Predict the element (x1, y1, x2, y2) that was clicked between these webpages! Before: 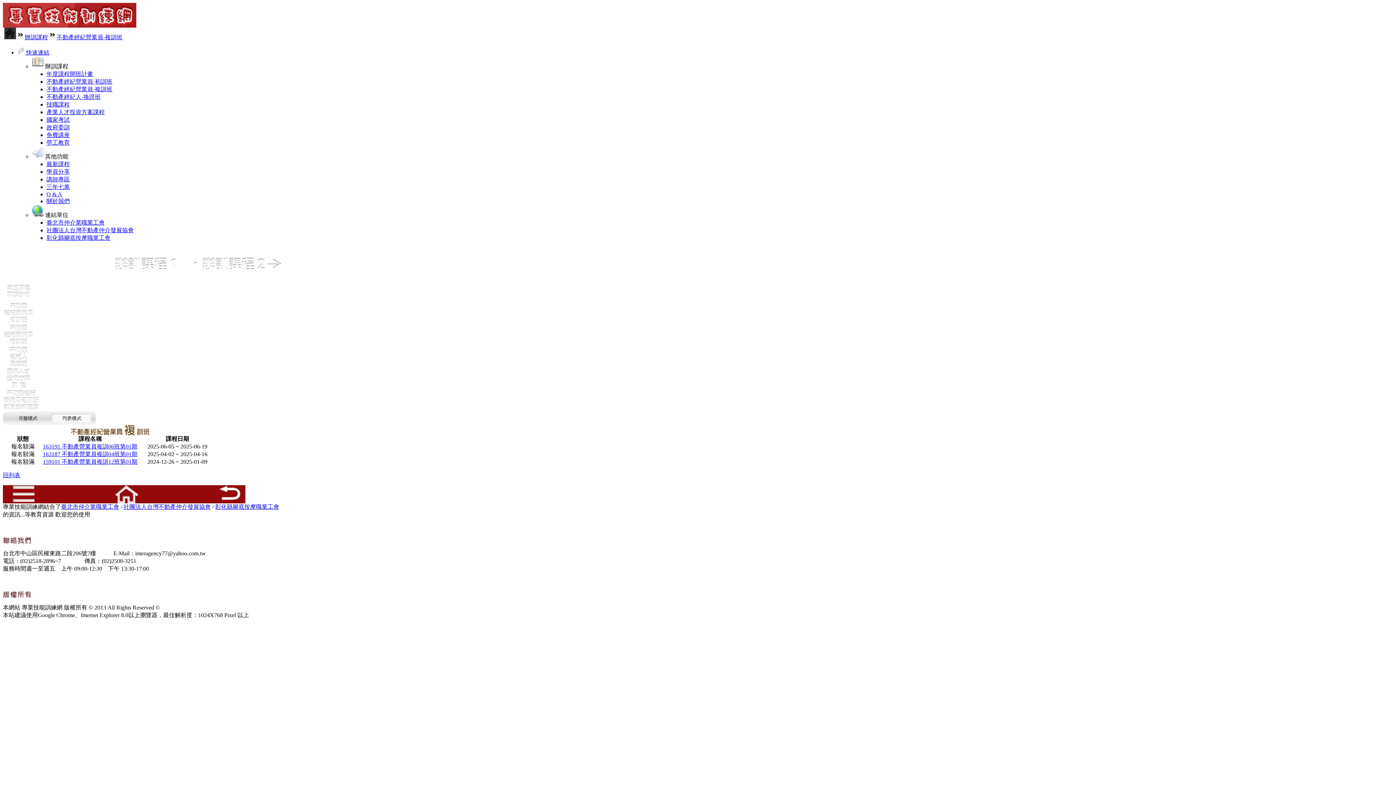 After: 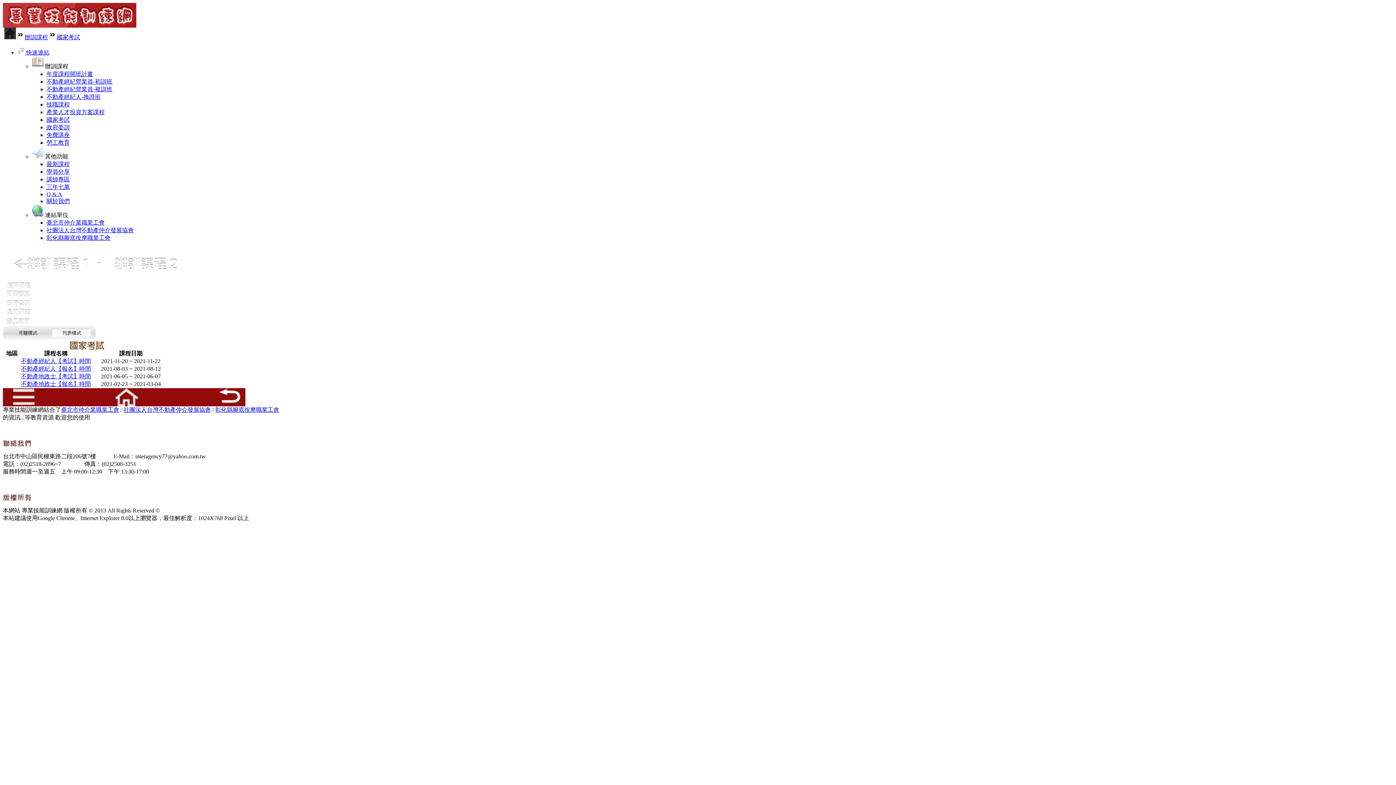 Action: bbox: (46, 116, 69, 122) label: 國家考試